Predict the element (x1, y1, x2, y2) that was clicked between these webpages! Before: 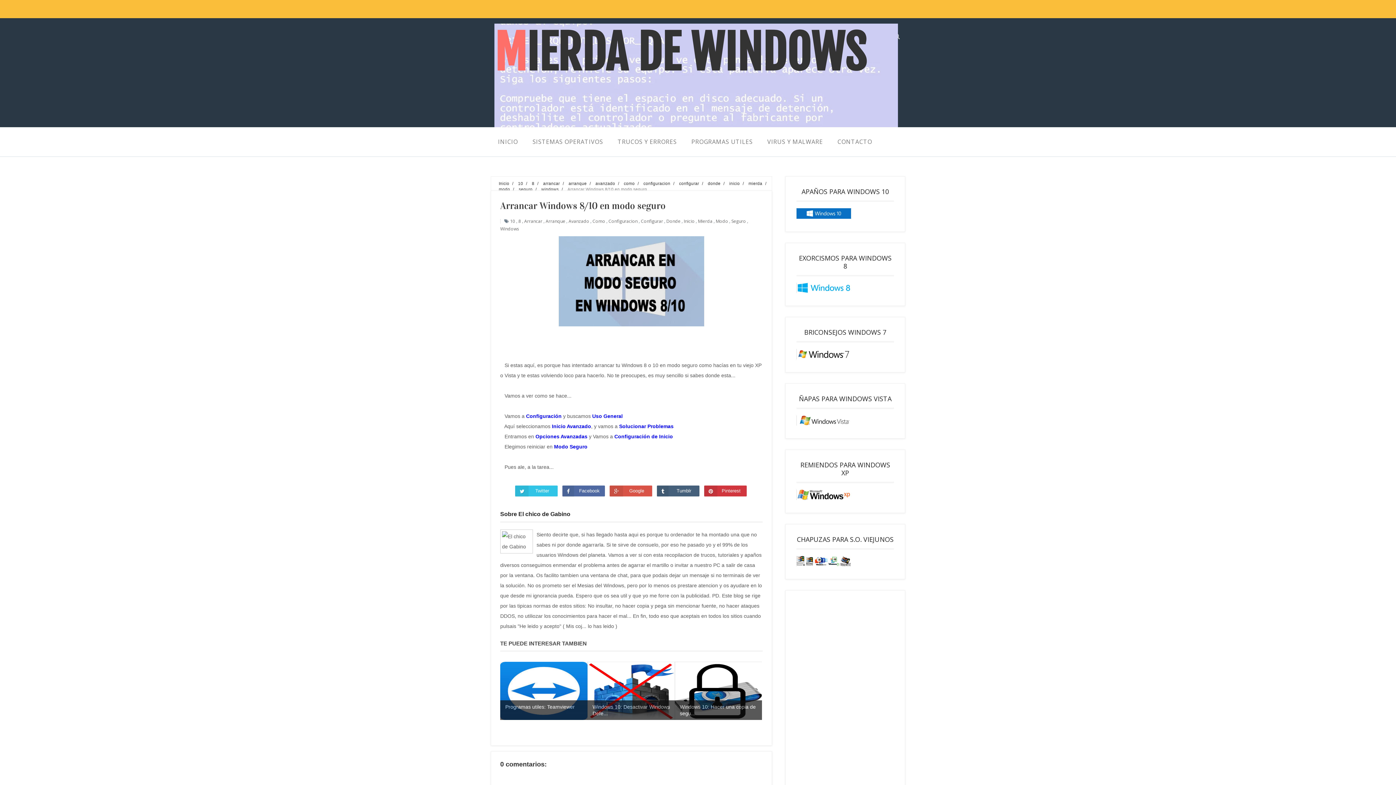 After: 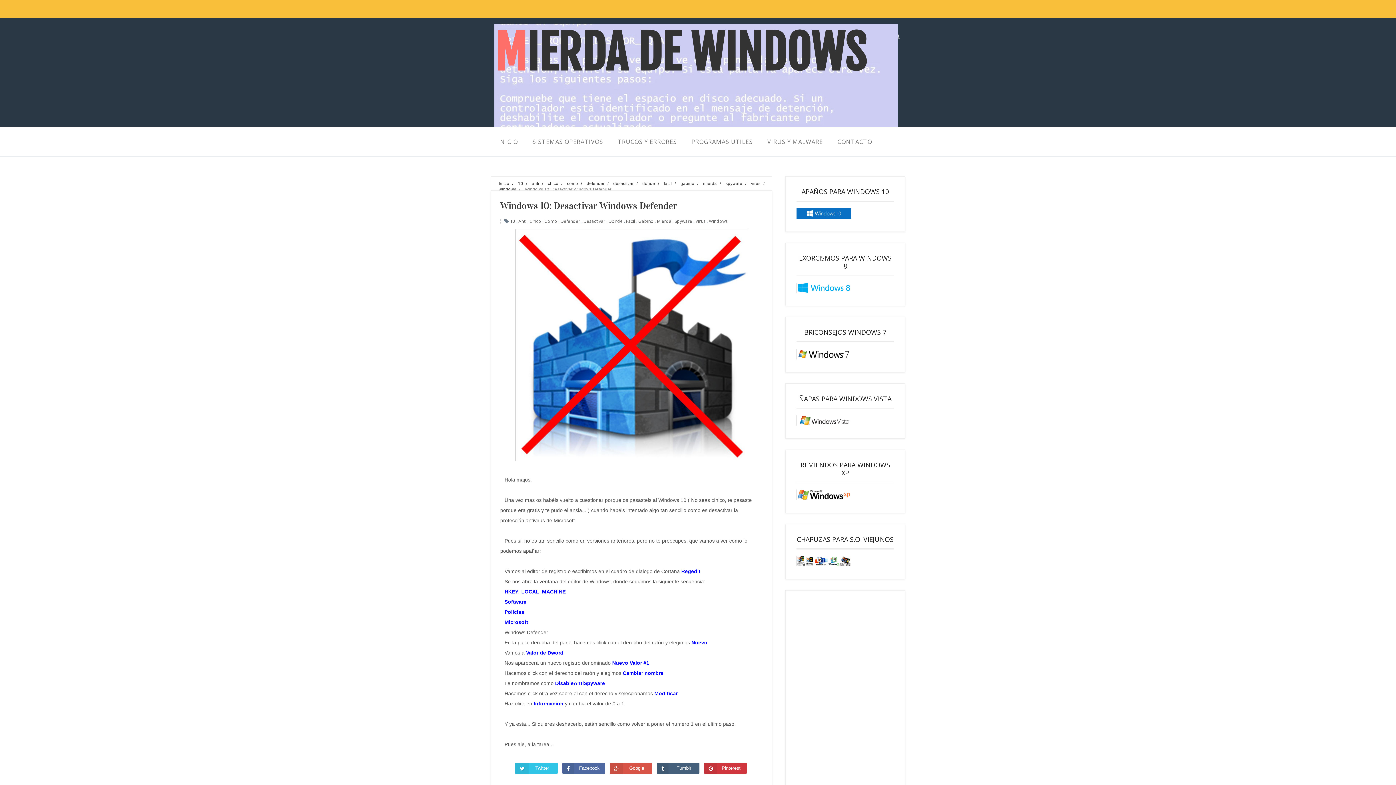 Action: bbox: (587, 662, 674, 720) label: 

Windows 10: Desactivar Windows Defe...